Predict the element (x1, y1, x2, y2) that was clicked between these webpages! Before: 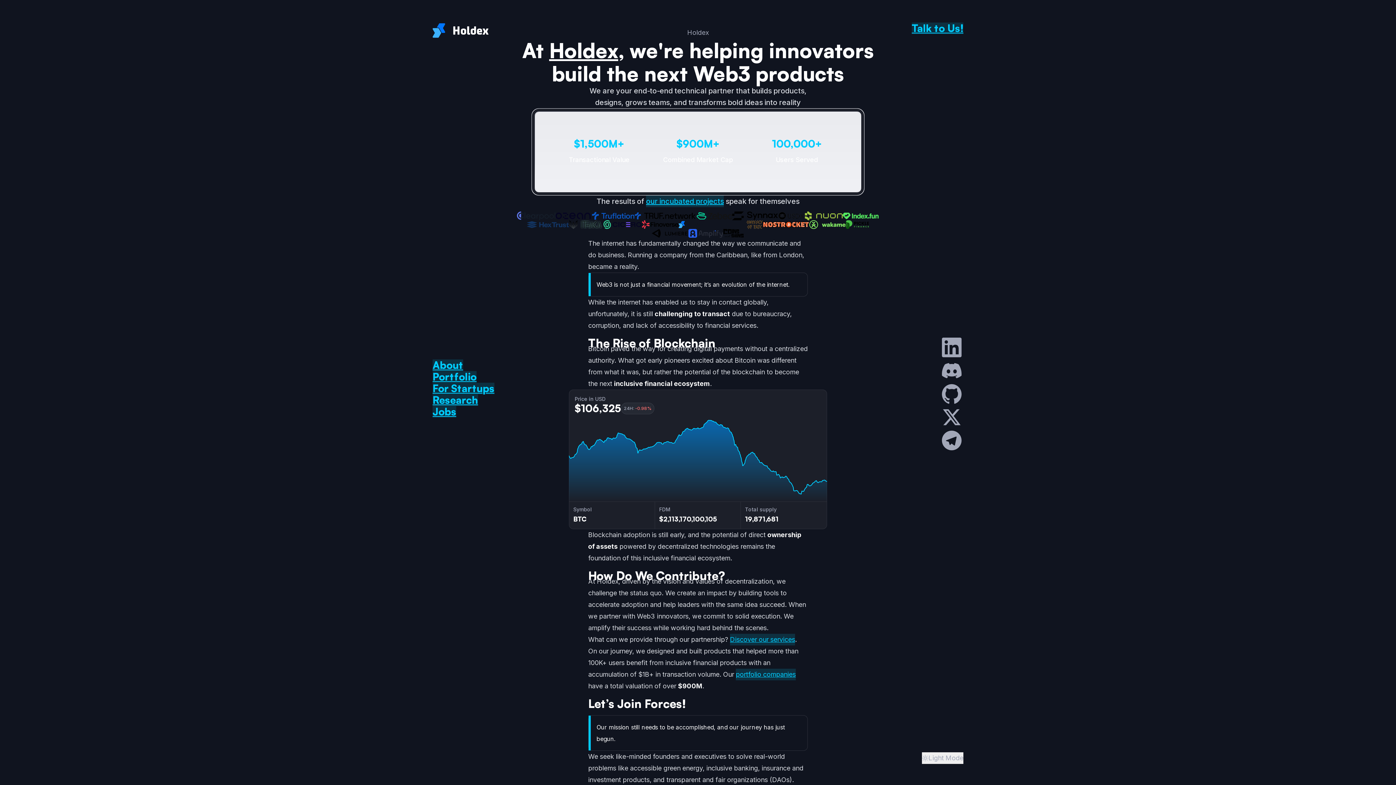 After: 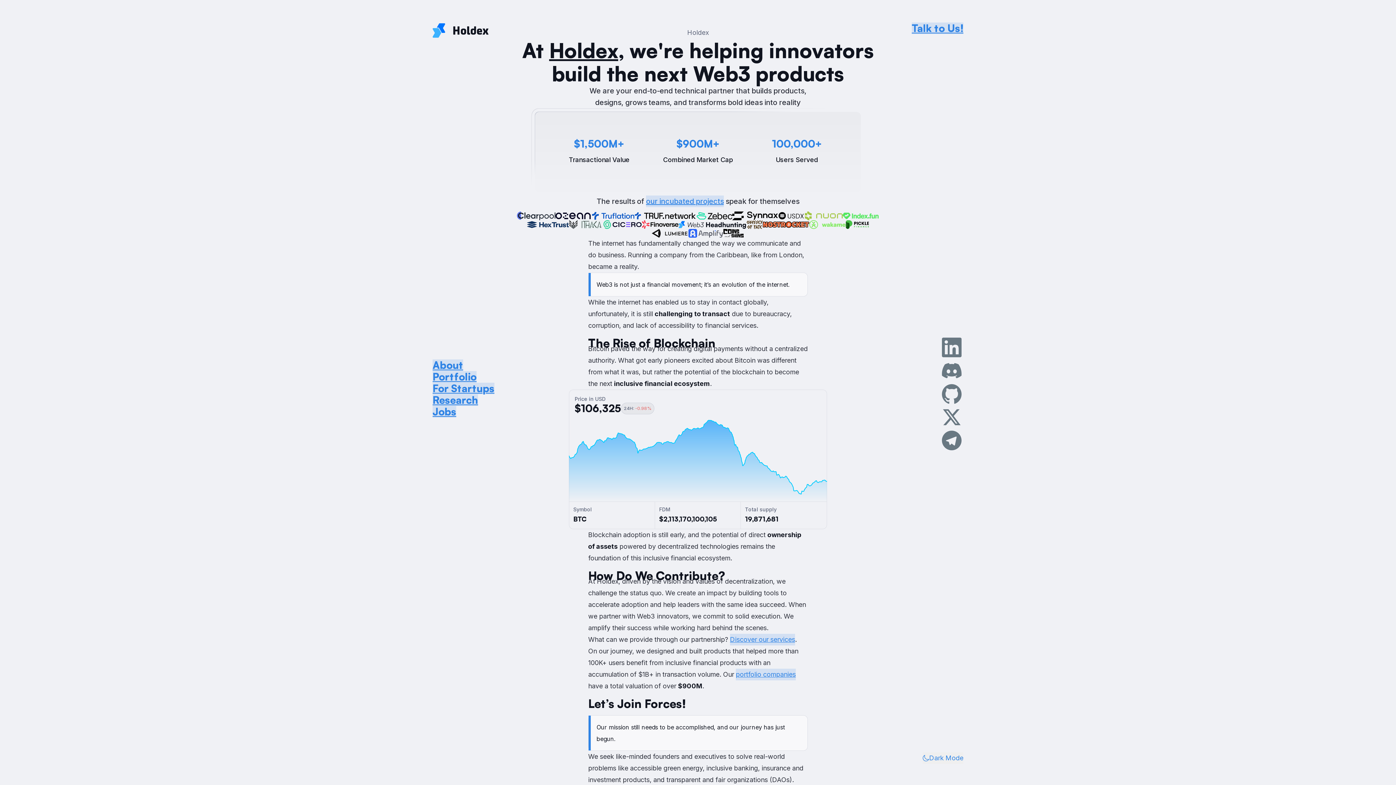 Action: bbox: (922, 752, 963, 764) label: Light Mode